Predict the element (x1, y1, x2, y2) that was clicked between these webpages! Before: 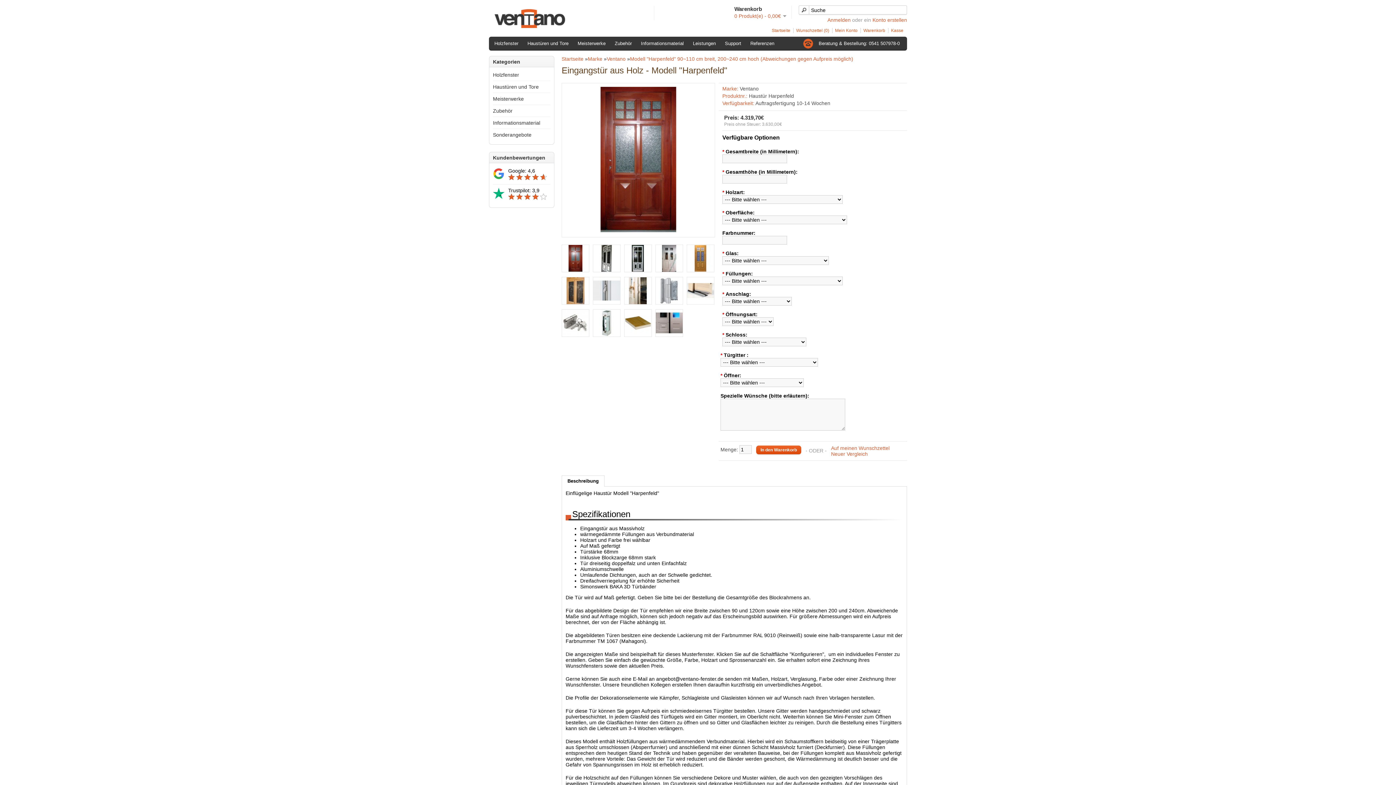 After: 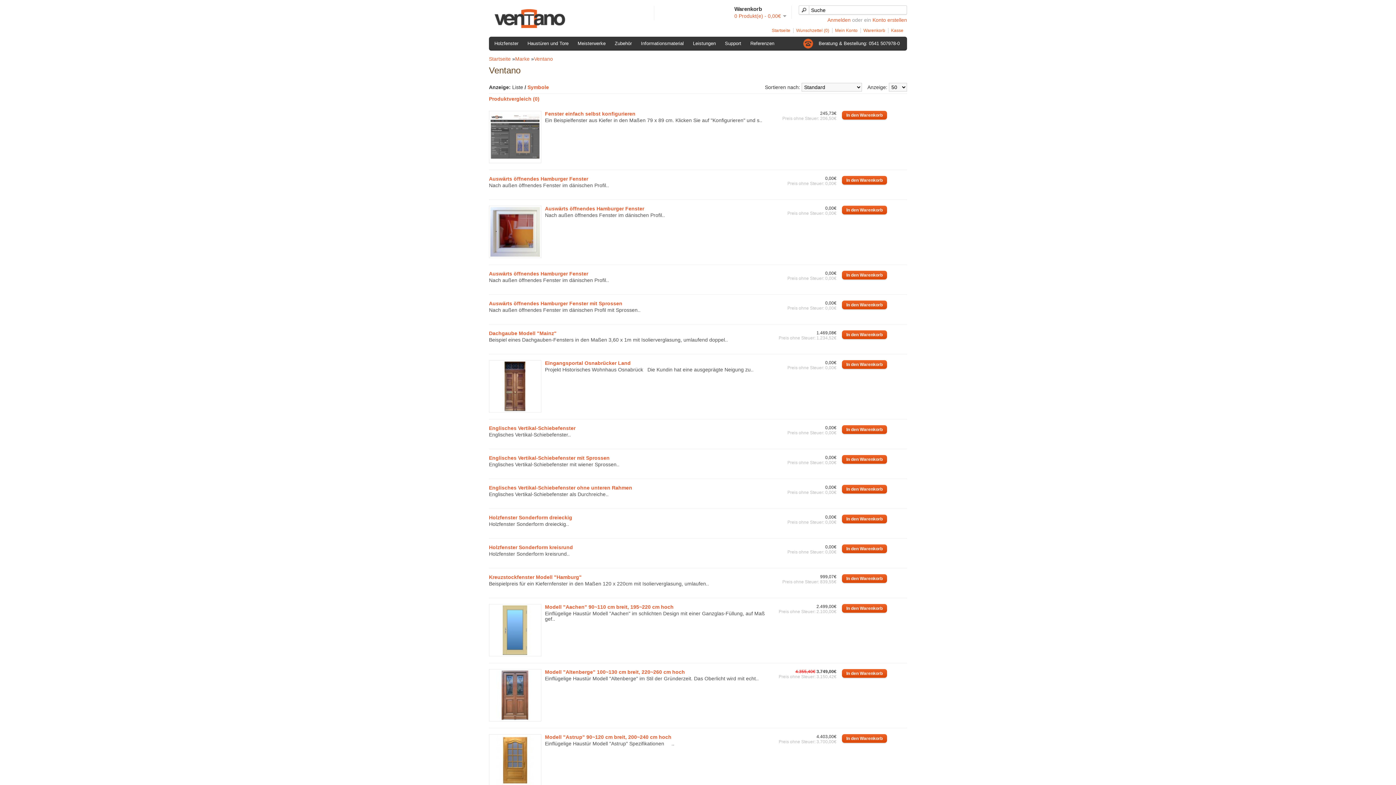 Action: label: Ventano bbox: (740, 85, 758, 91)